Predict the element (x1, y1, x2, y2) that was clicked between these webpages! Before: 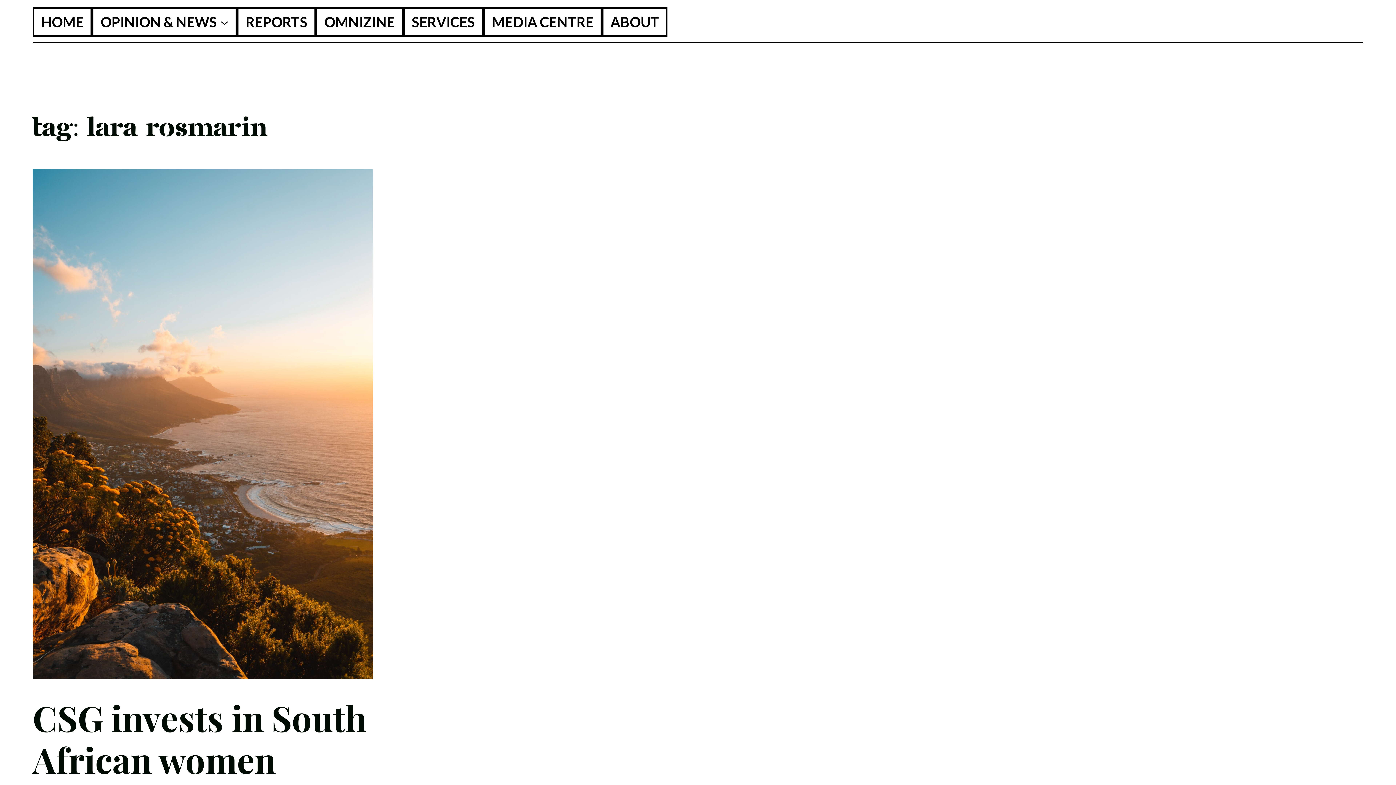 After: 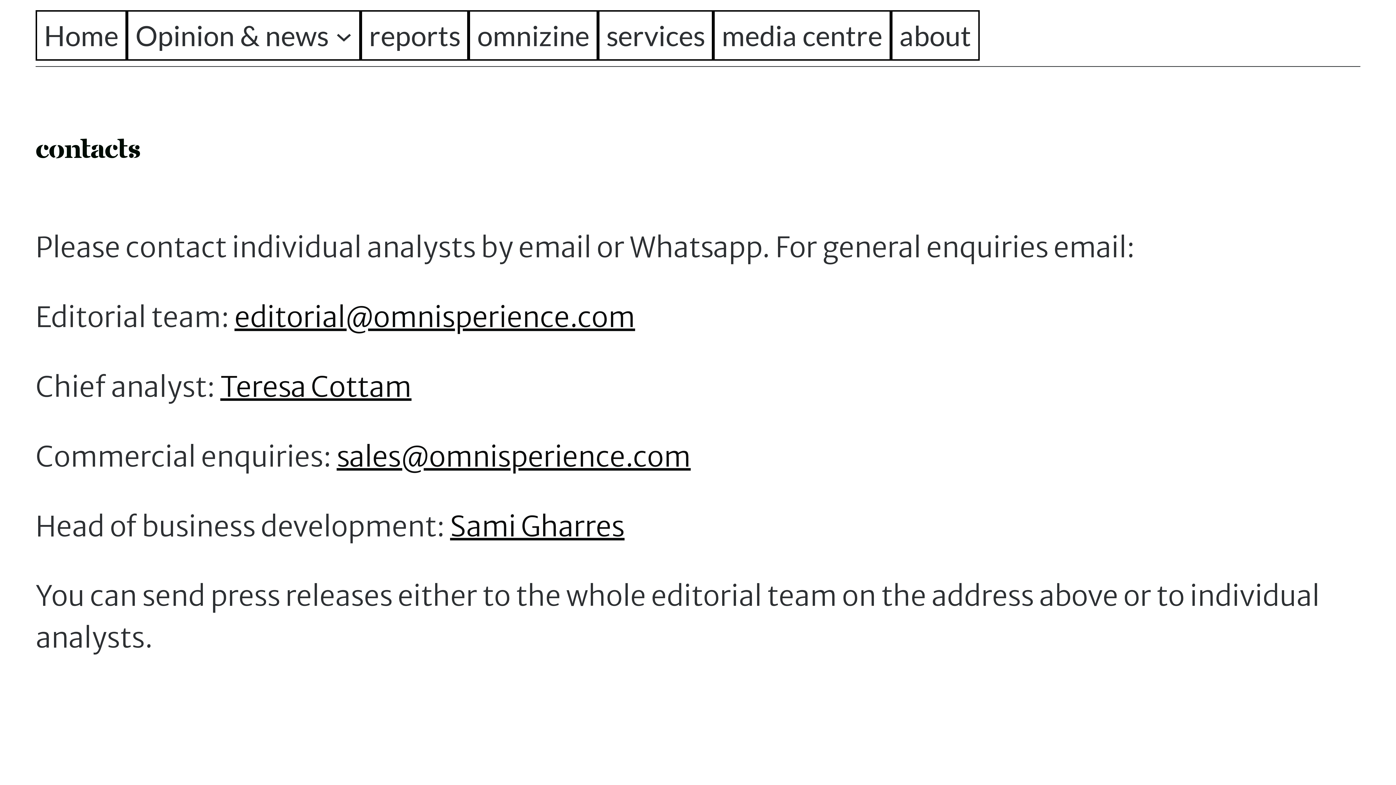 Action: label: ABOUT bbox: (610, 11, 659, 32)